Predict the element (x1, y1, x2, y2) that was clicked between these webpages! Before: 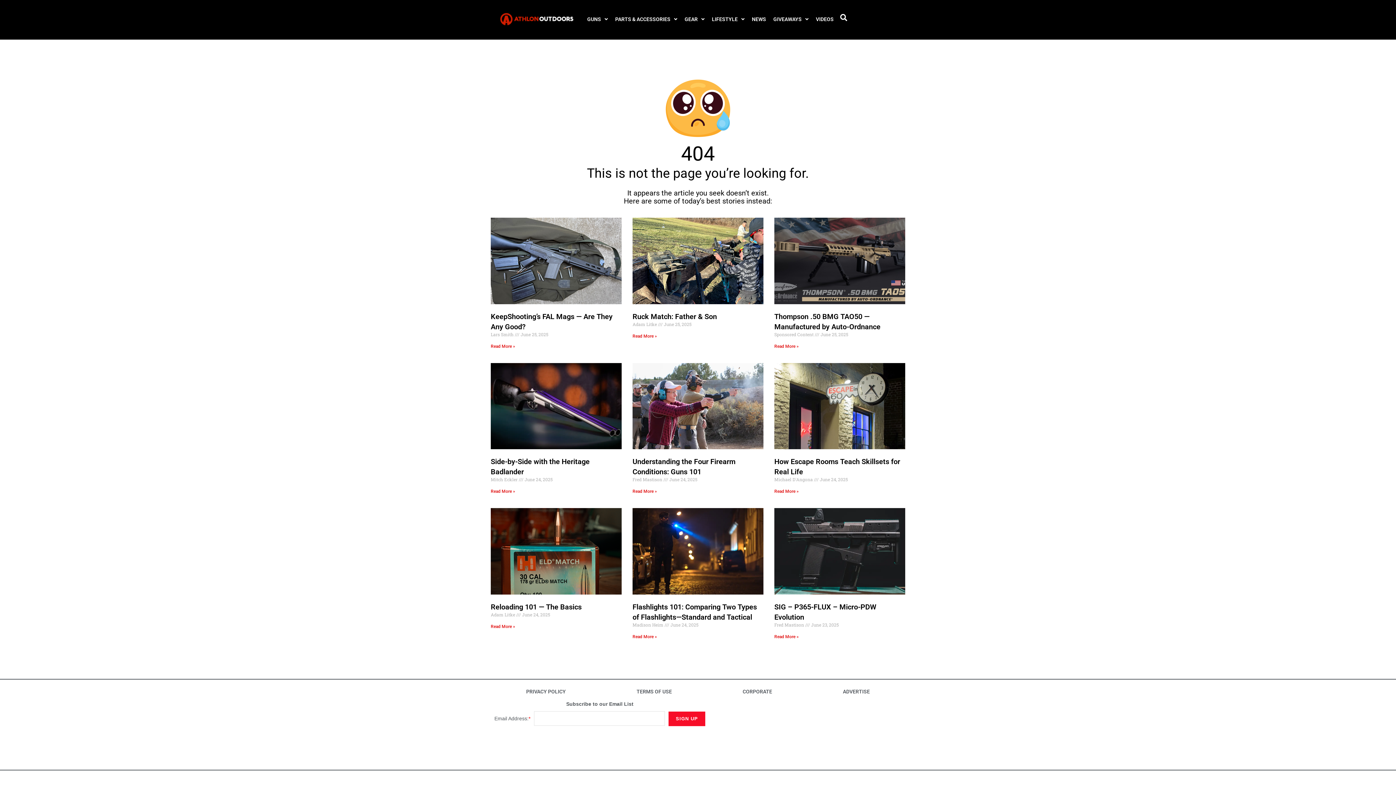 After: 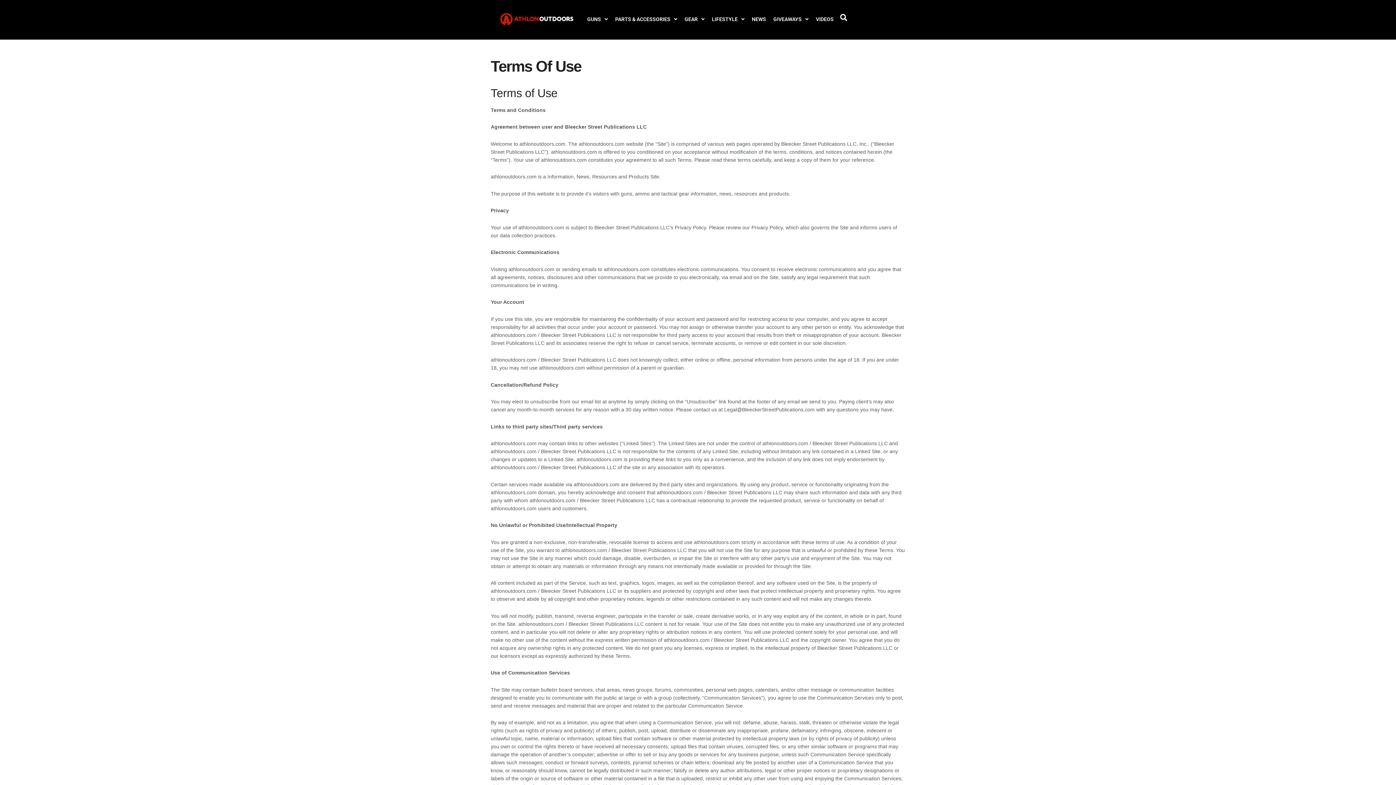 Action: label: TERMS OF USE bbox: (601, 683, 707, 700)